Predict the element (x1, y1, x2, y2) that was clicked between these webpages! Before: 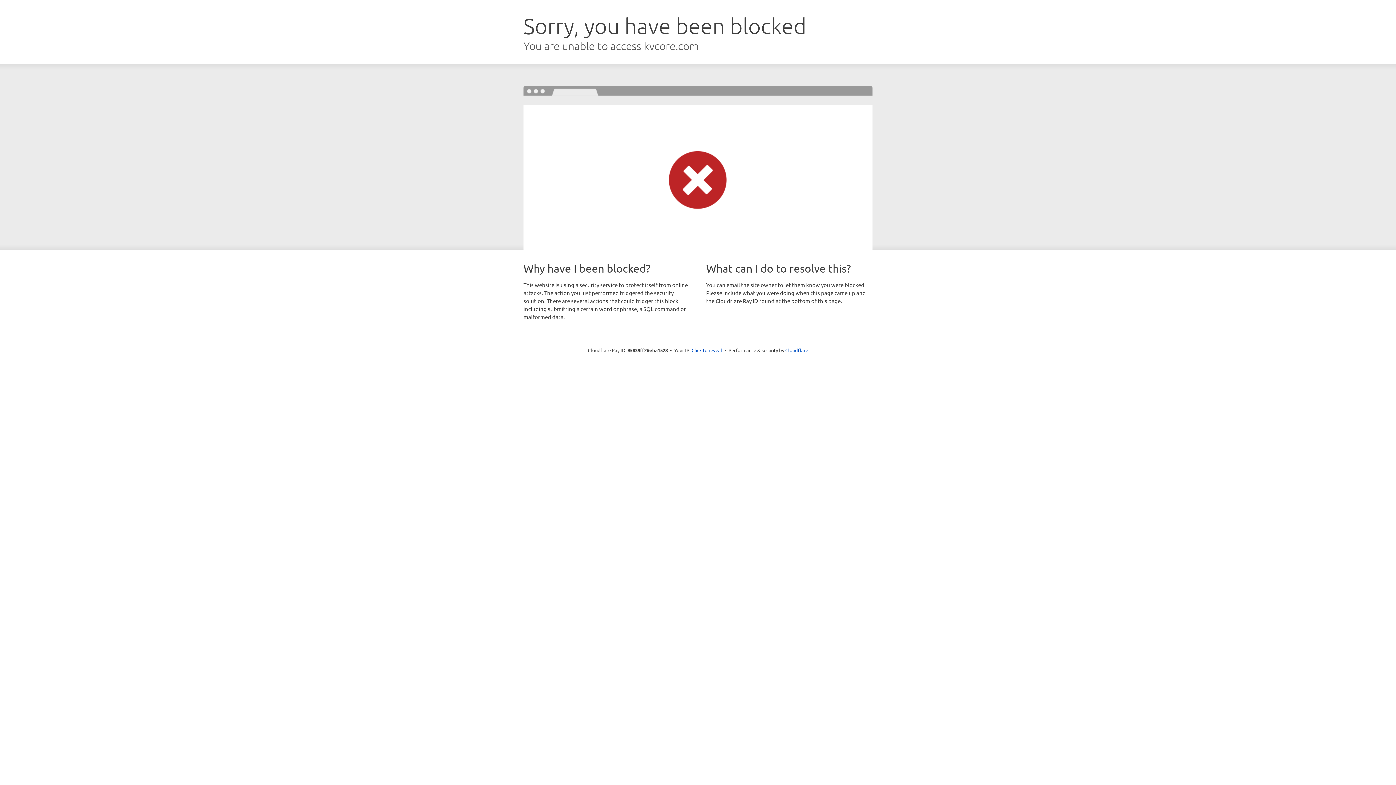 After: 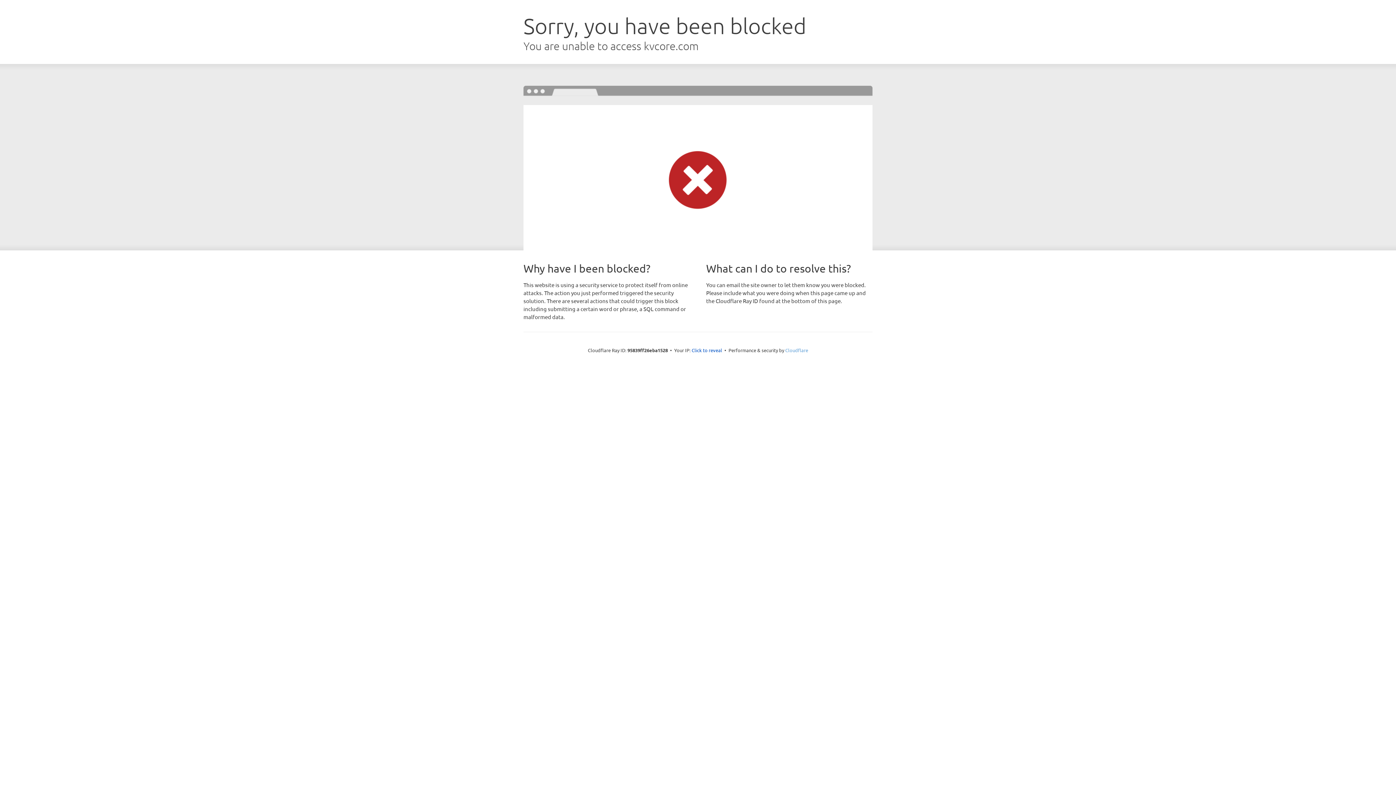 Action: bbox: (785, 347, 808, 353) label: Cloudflare